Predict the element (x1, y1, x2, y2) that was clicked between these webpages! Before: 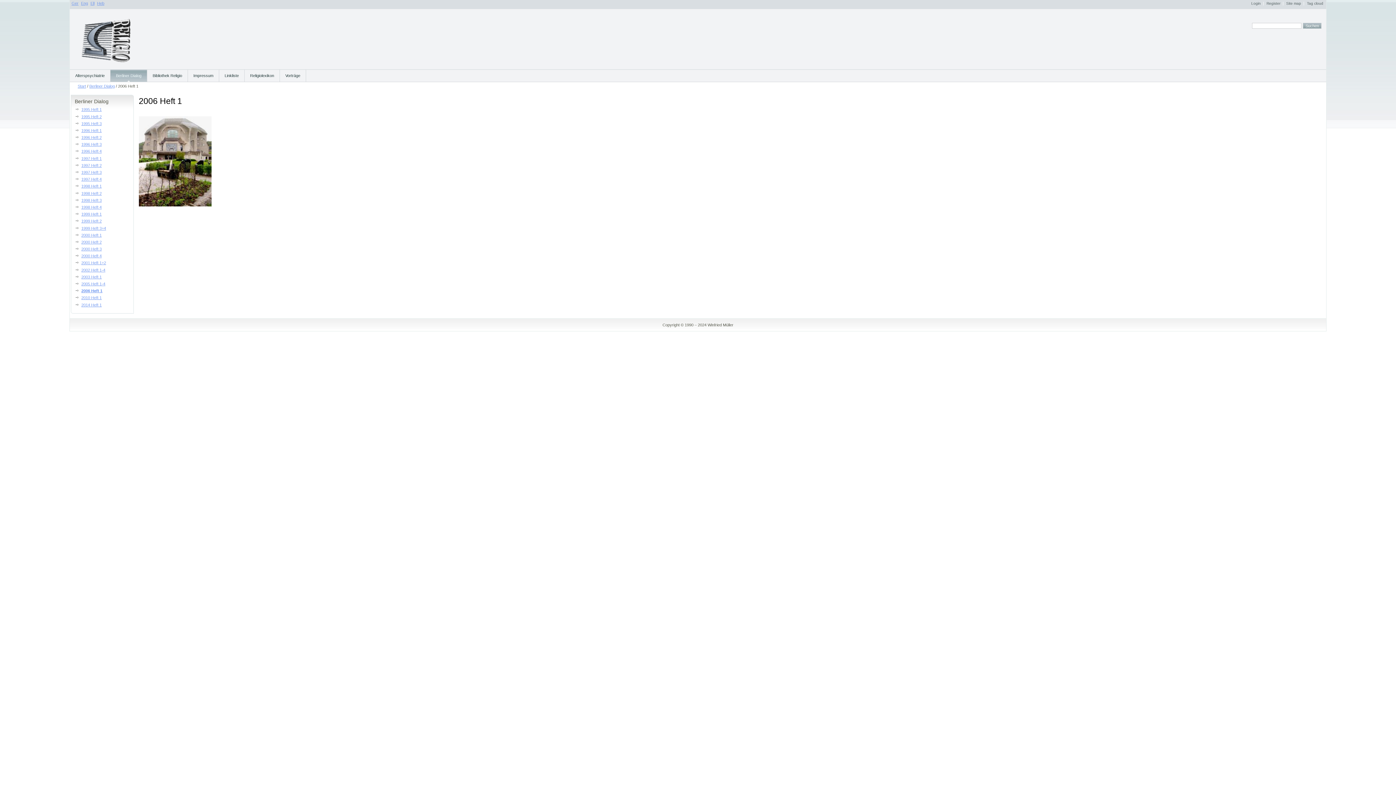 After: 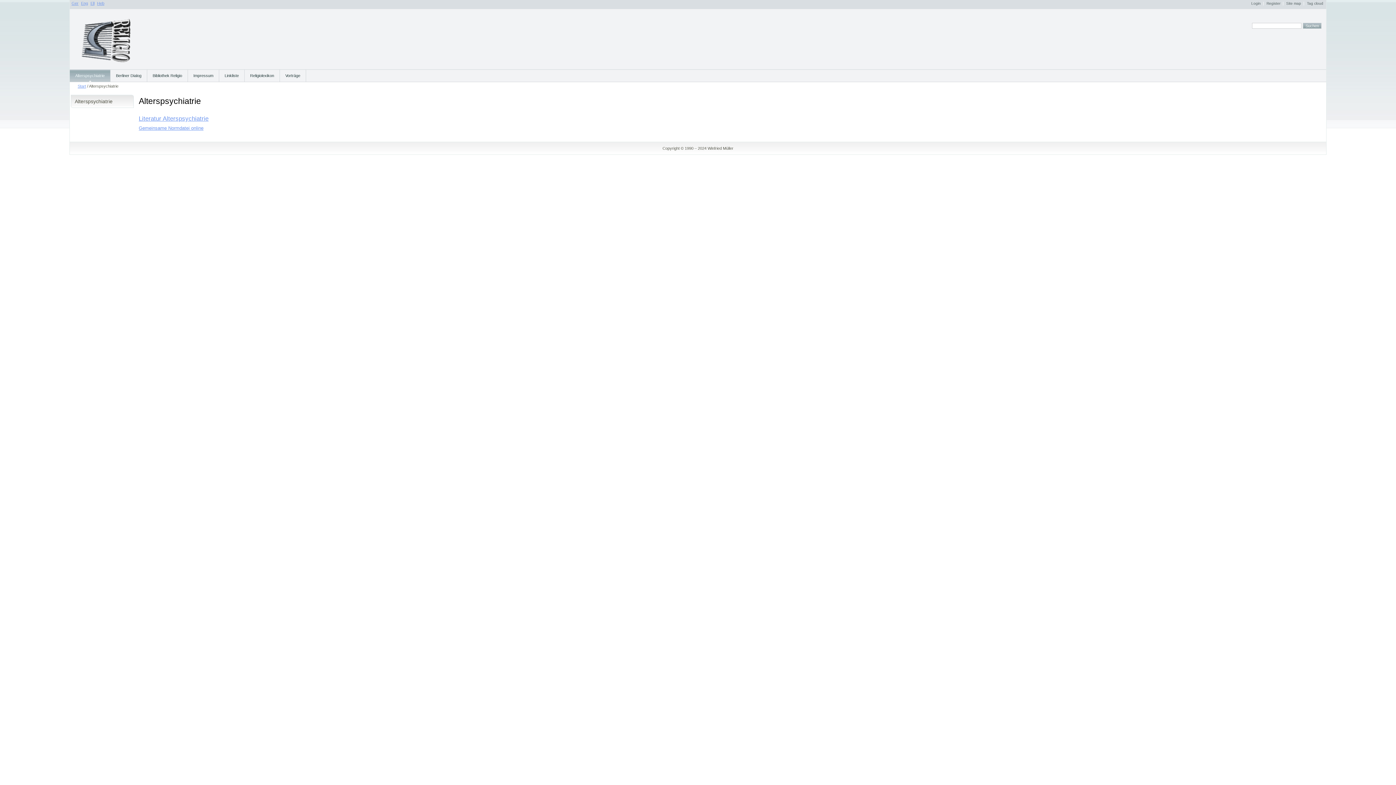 Action: bbox: (69, 69, 110, 81) label: Alterspsychiatrie